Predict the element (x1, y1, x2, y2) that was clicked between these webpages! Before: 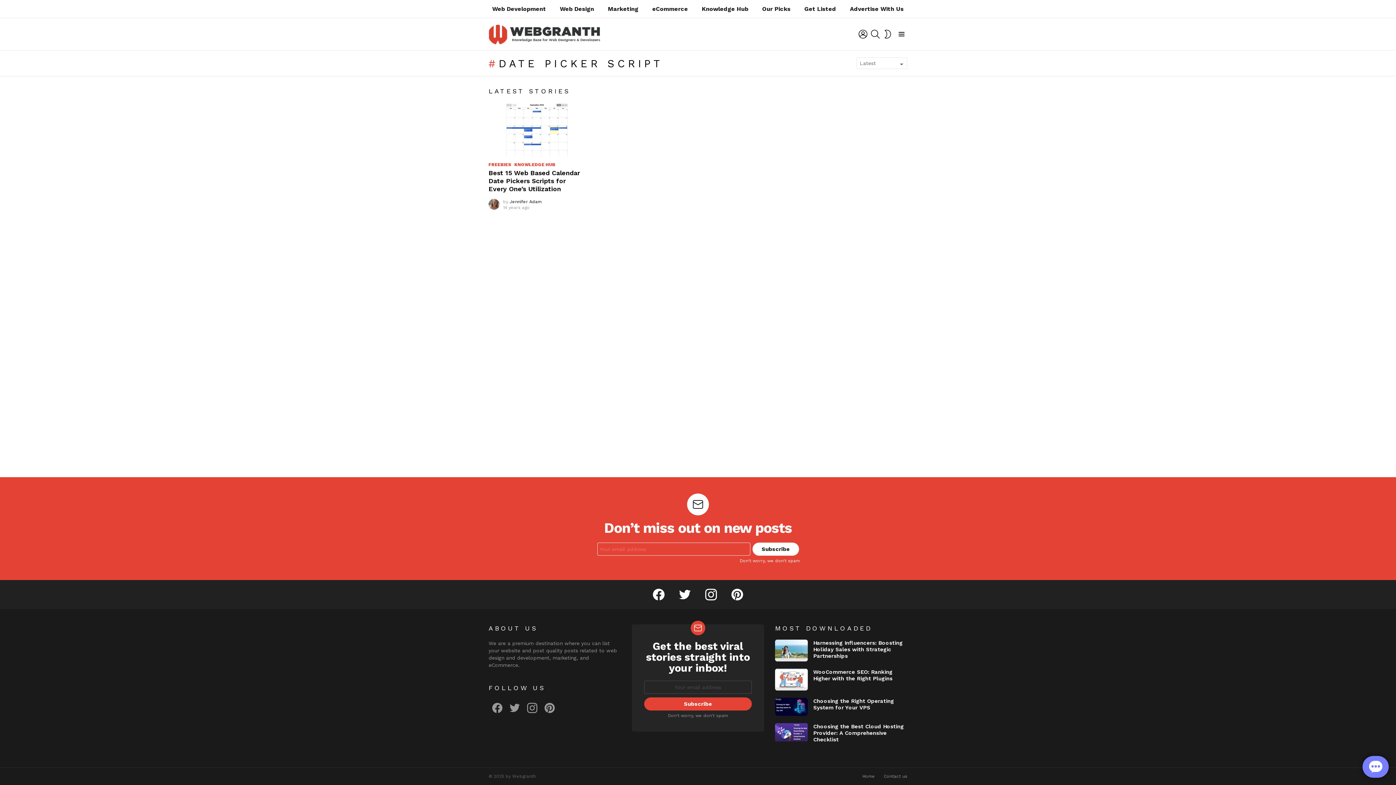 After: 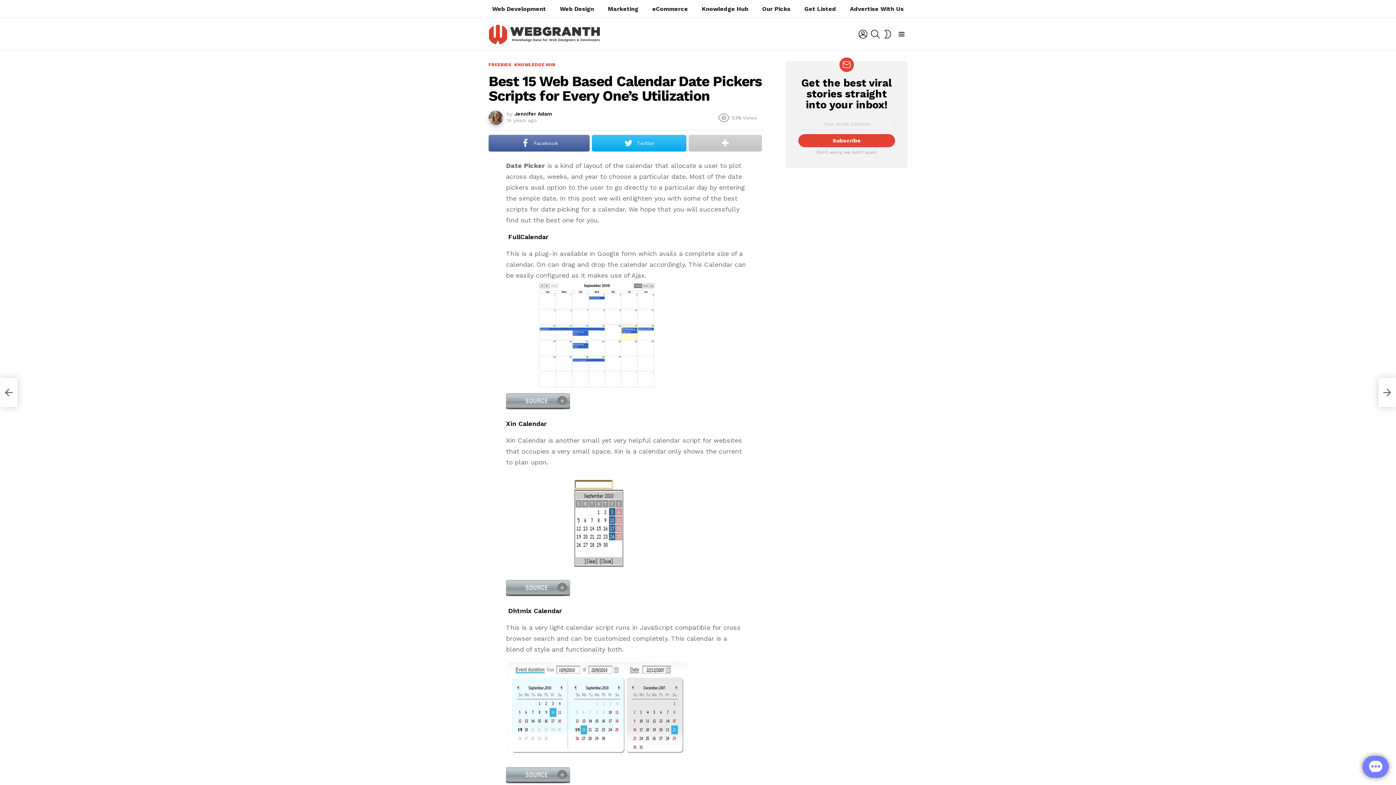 Action: bbox: (488, 169, 580, 192) label: Best 15 Web Based Calendar Date Pickers Scripts for Every One’s Utilization